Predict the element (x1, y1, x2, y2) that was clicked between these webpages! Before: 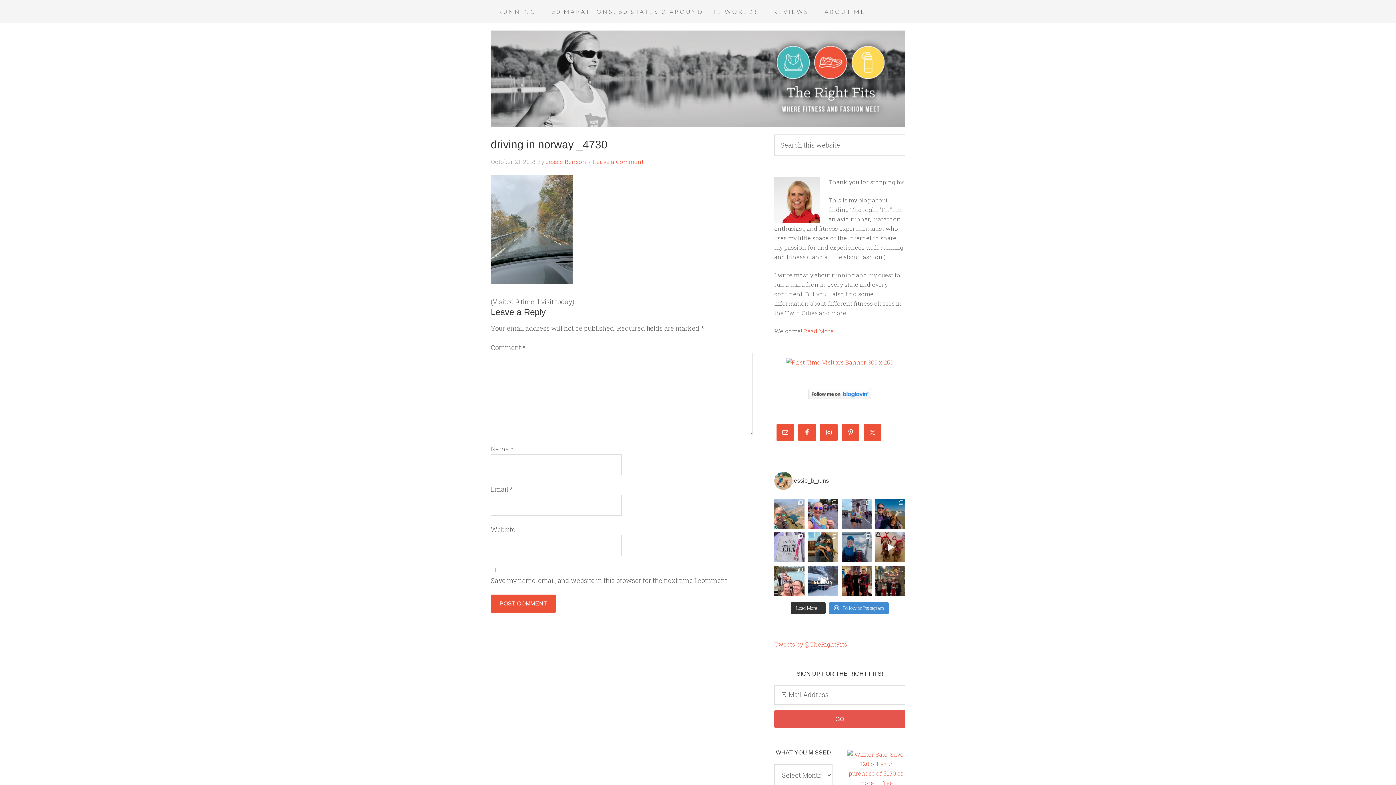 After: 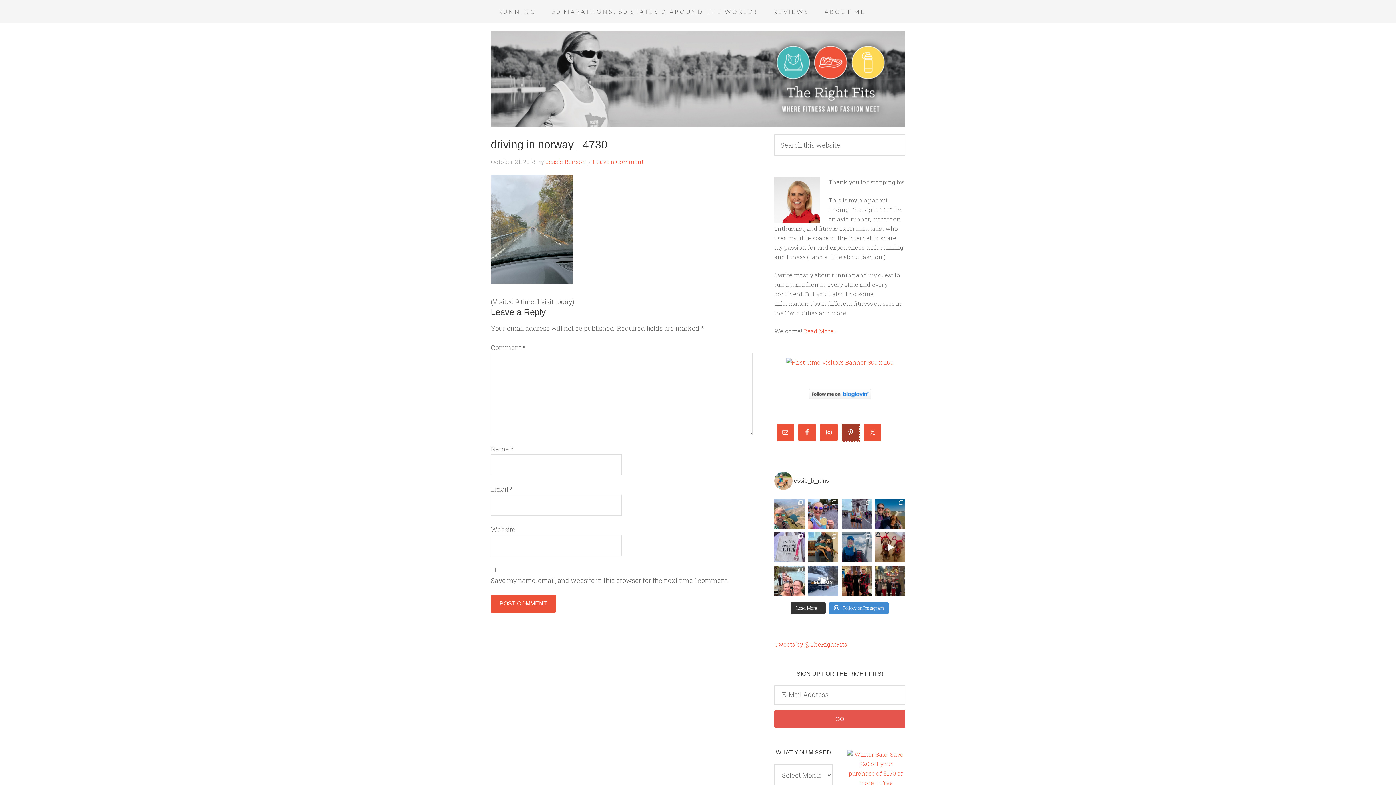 Action: bbox: (842, 424, 859, 441)